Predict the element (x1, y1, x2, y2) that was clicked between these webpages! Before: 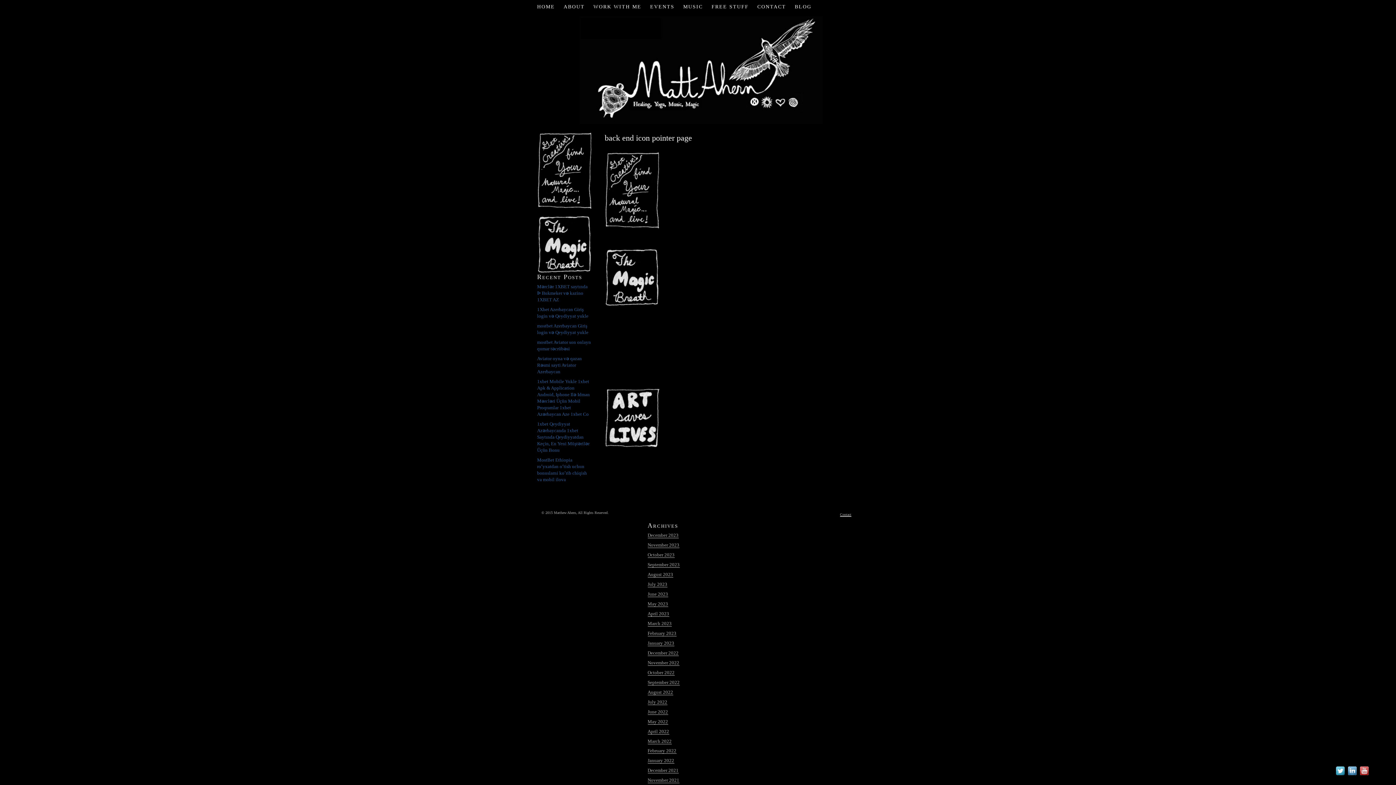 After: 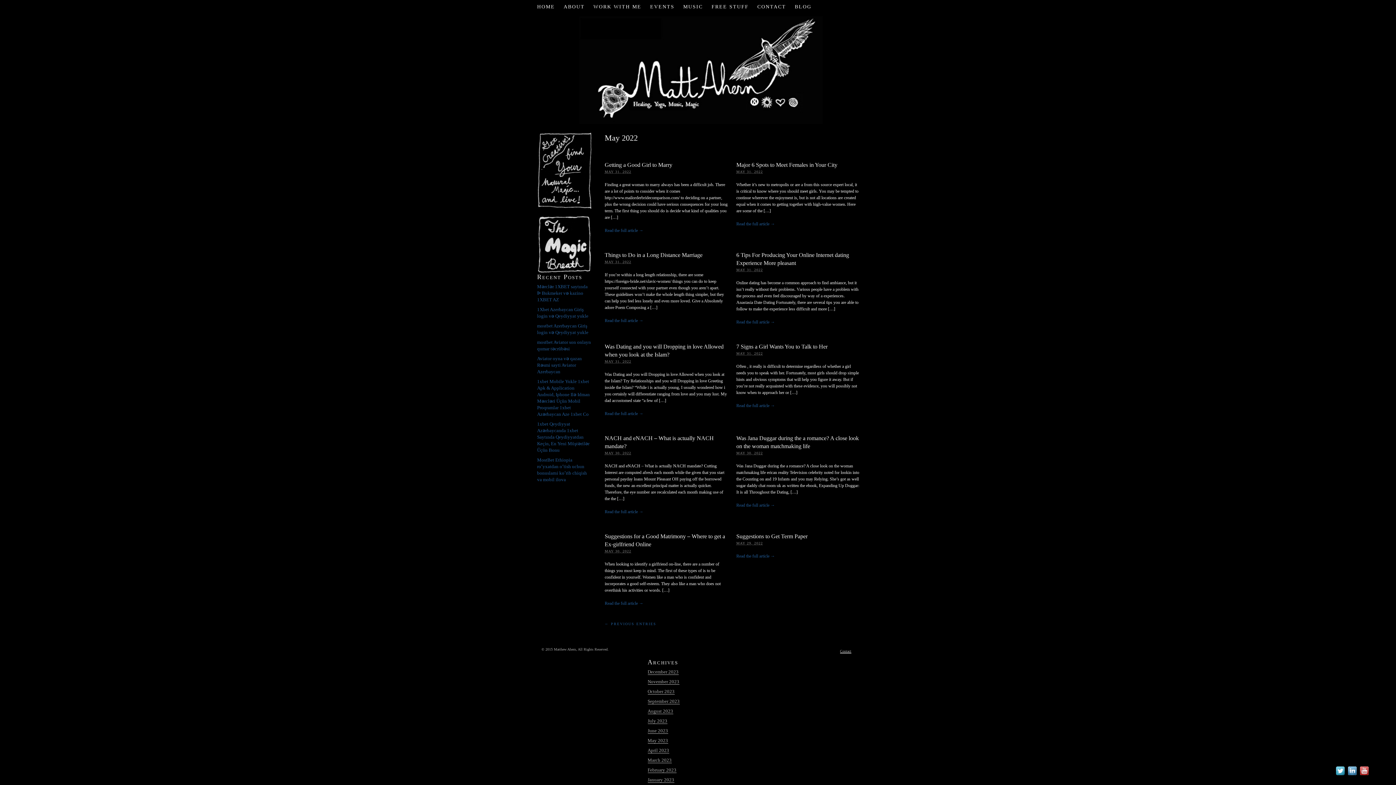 Action: bbox: (647, 719, 668, 724) label: May 2022